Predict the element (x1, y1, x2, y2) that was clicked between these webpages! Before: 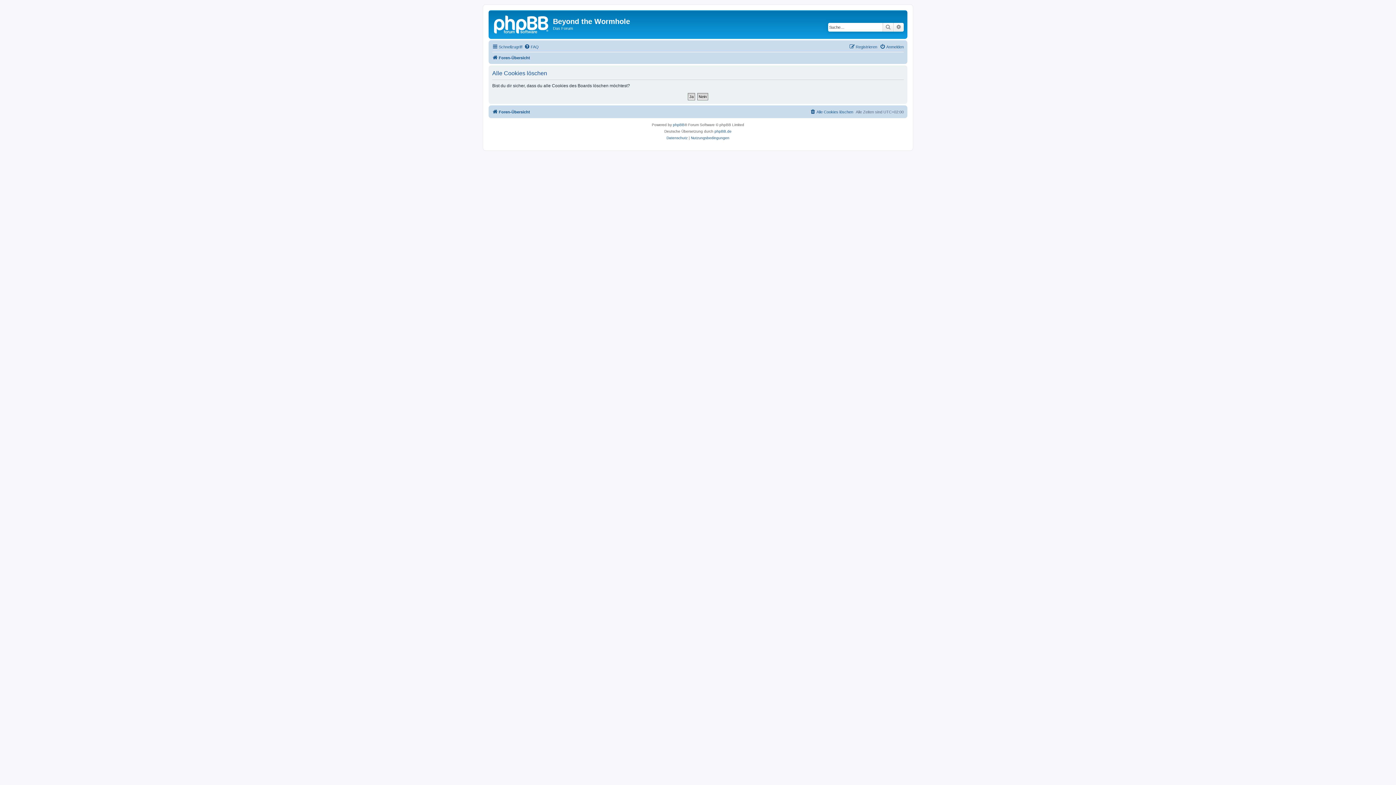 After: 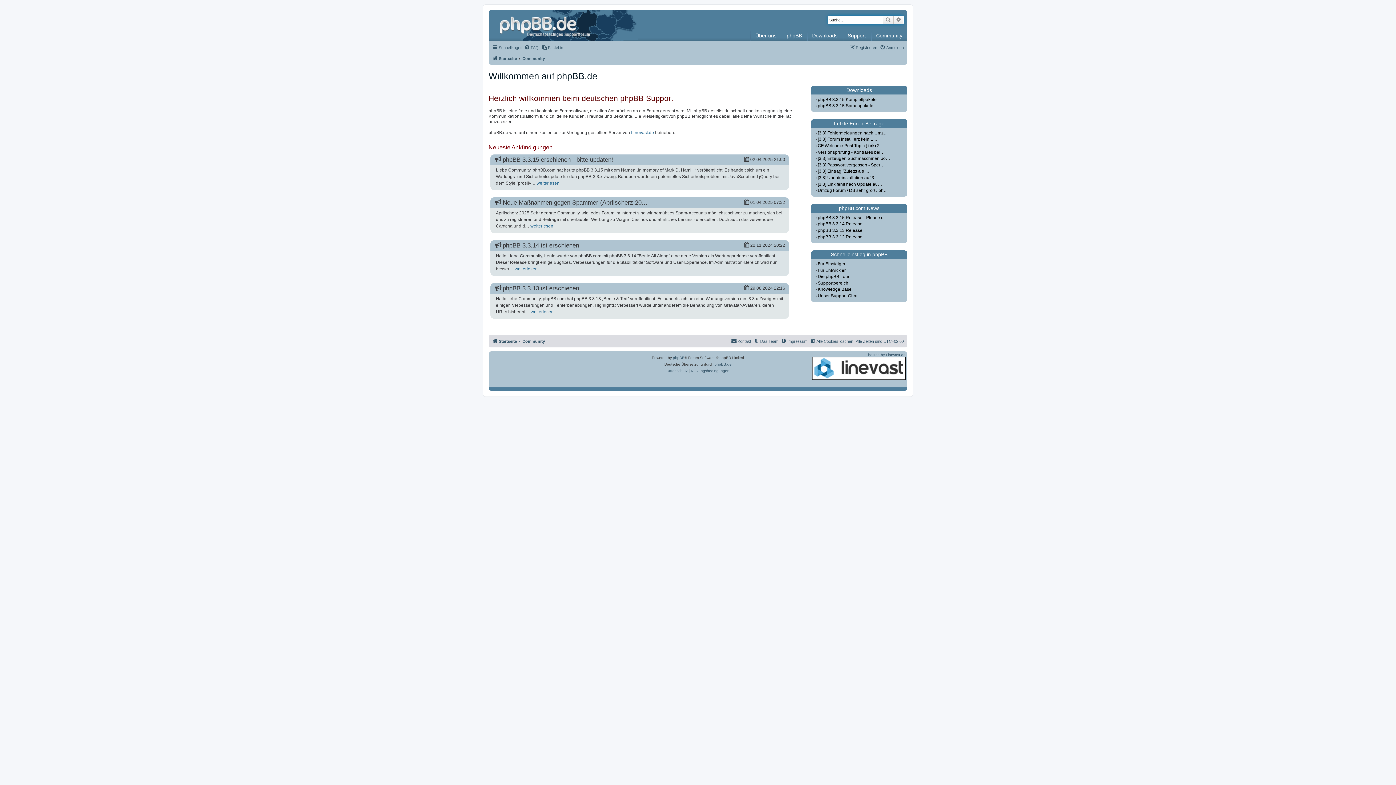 Action: bbox: (714, 128, 731, 134) label: phpBB.de